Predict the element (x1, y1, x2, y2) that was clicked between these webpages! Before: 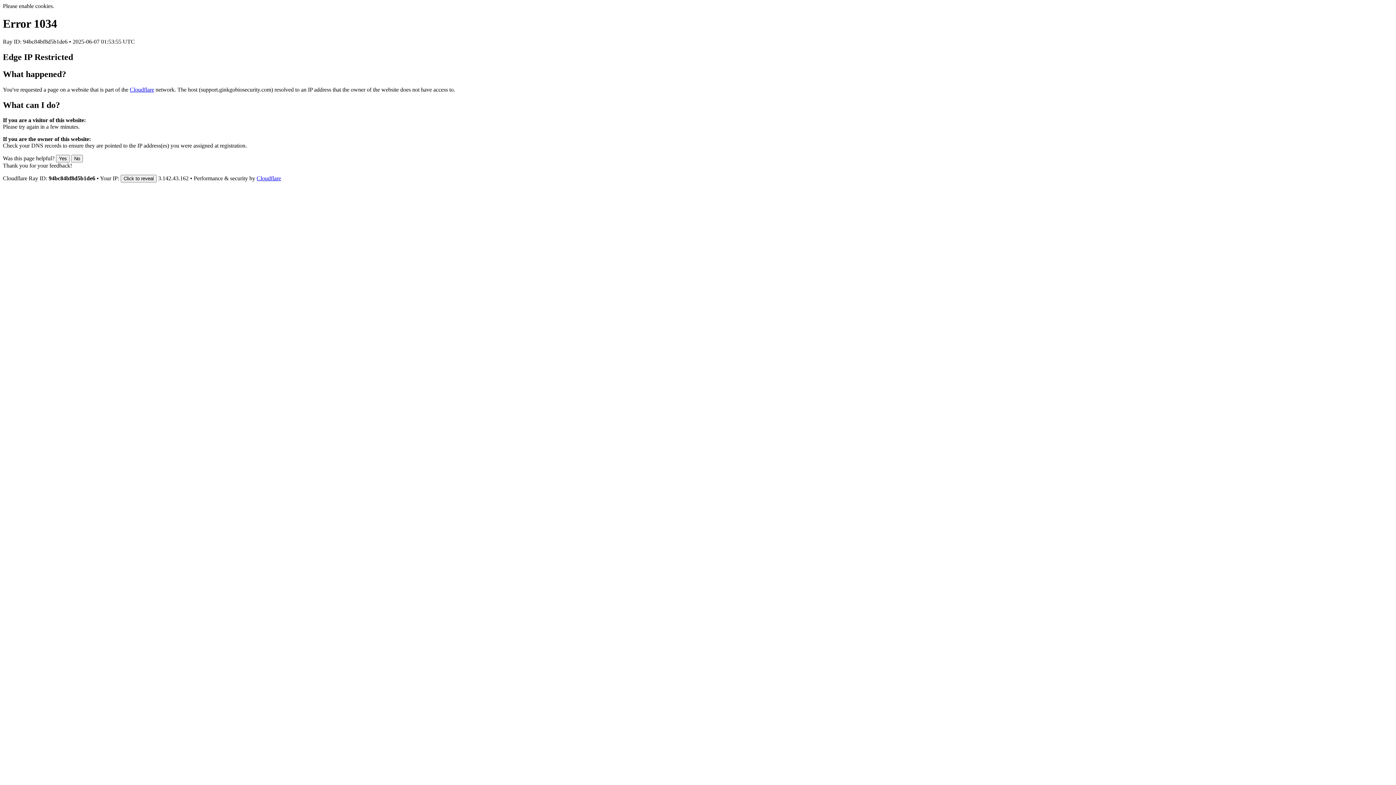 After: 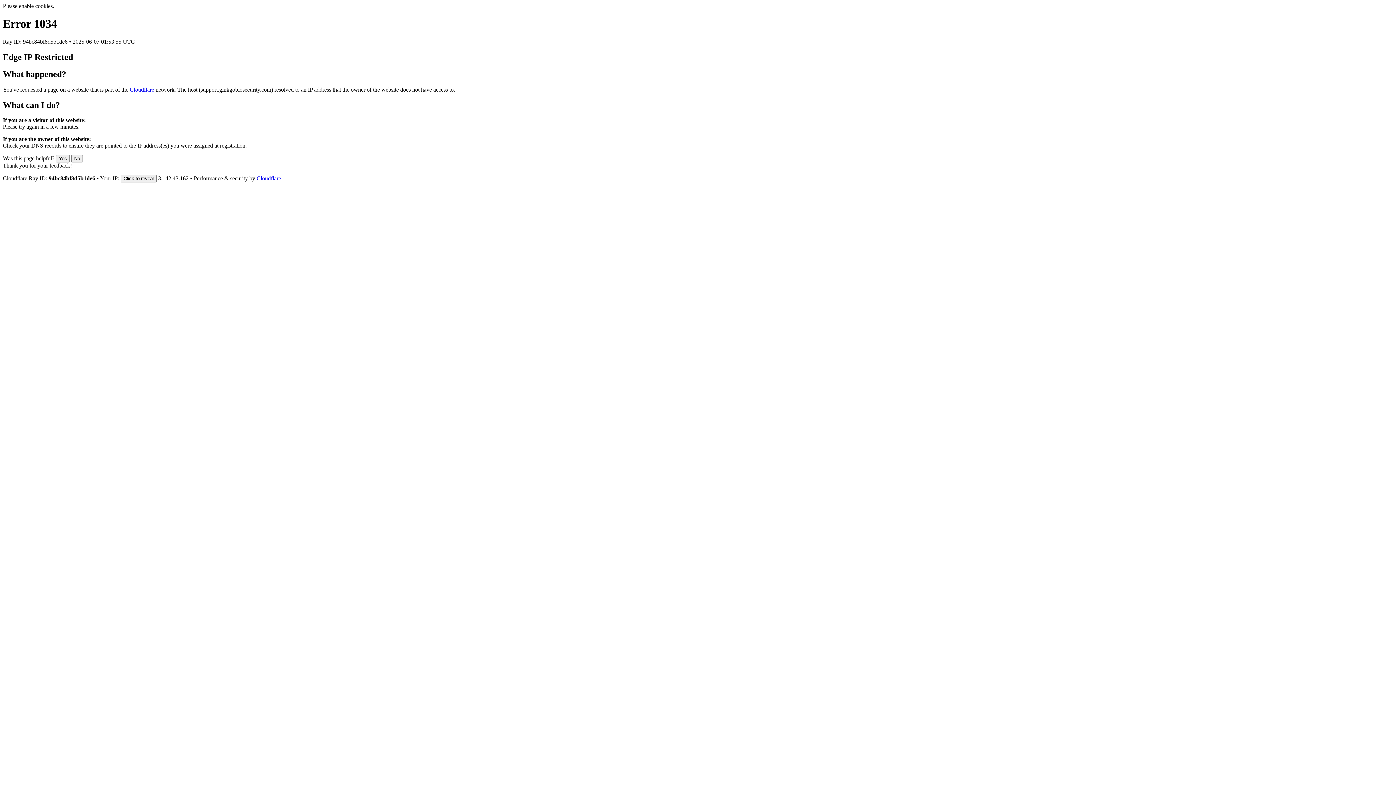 Action: label: Cloudflare bbox: (256, 175, 281, 181)